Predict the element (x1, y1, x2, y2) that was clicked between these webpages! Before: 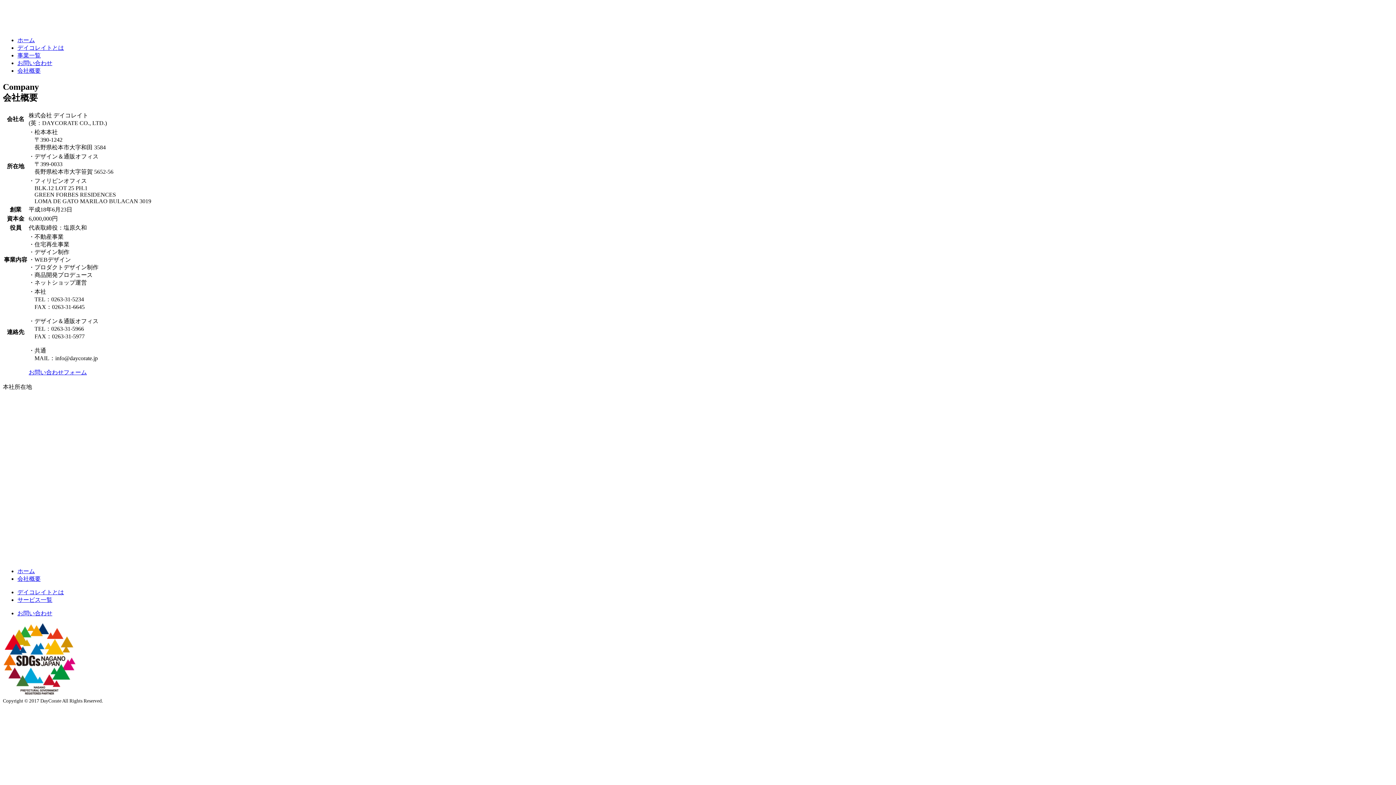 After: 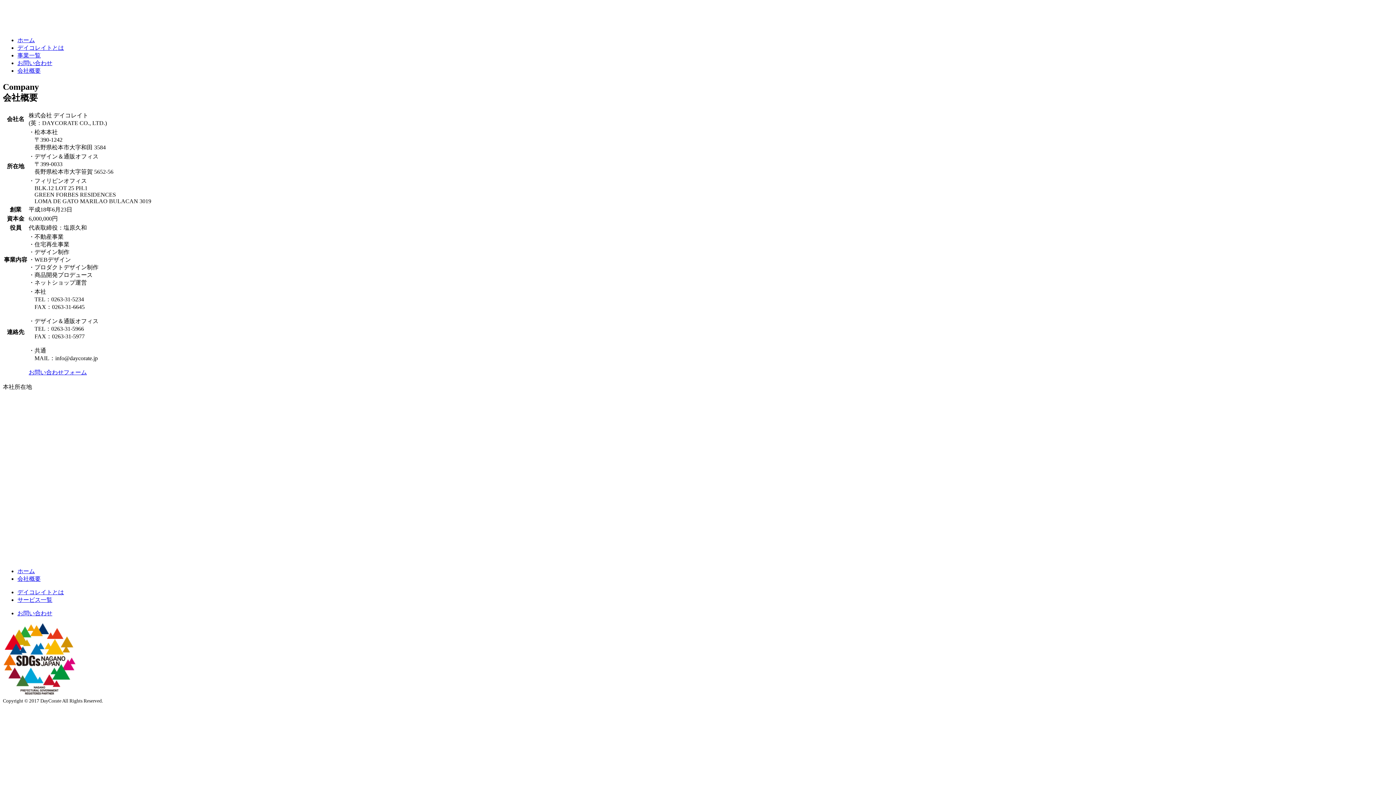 Action: label: 会社概要 bbox: (17, 575, 40, 582)